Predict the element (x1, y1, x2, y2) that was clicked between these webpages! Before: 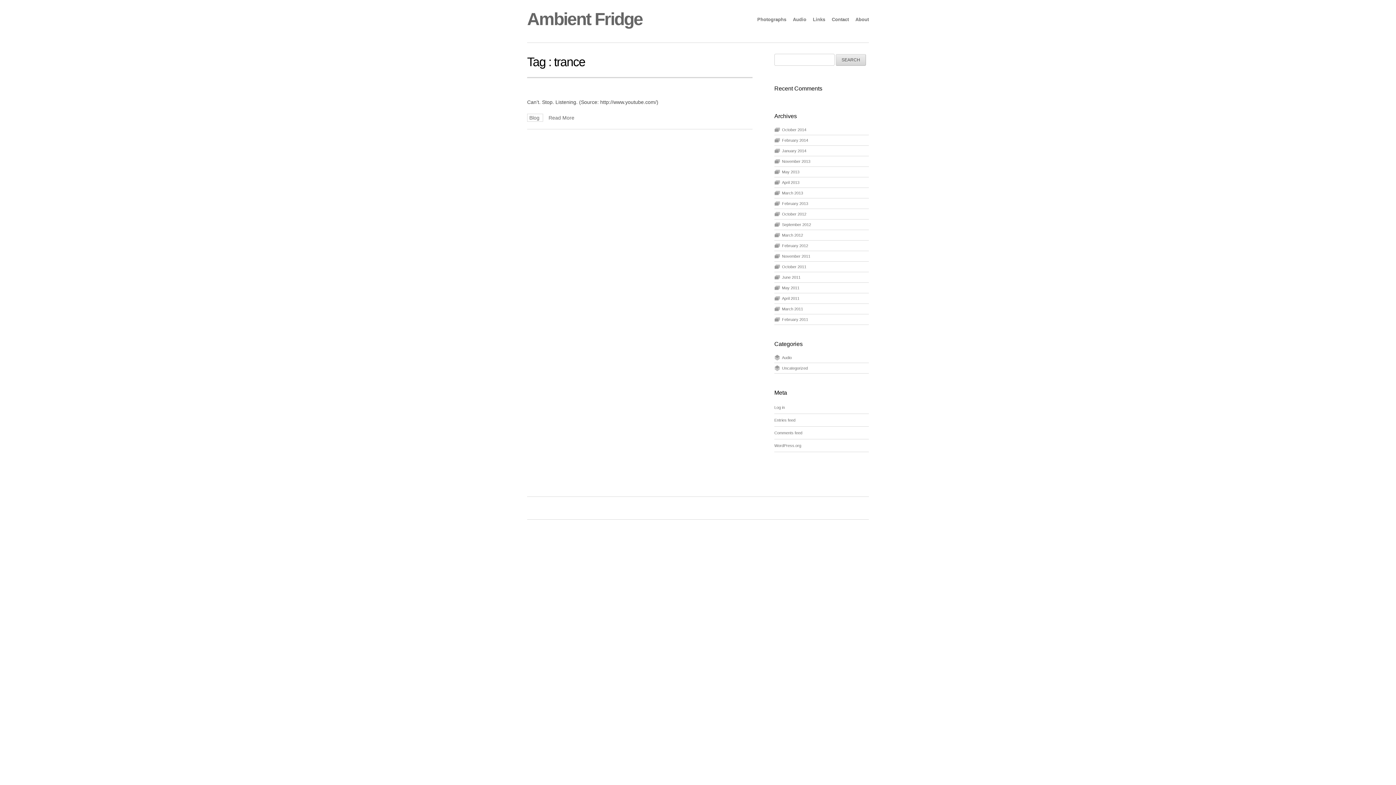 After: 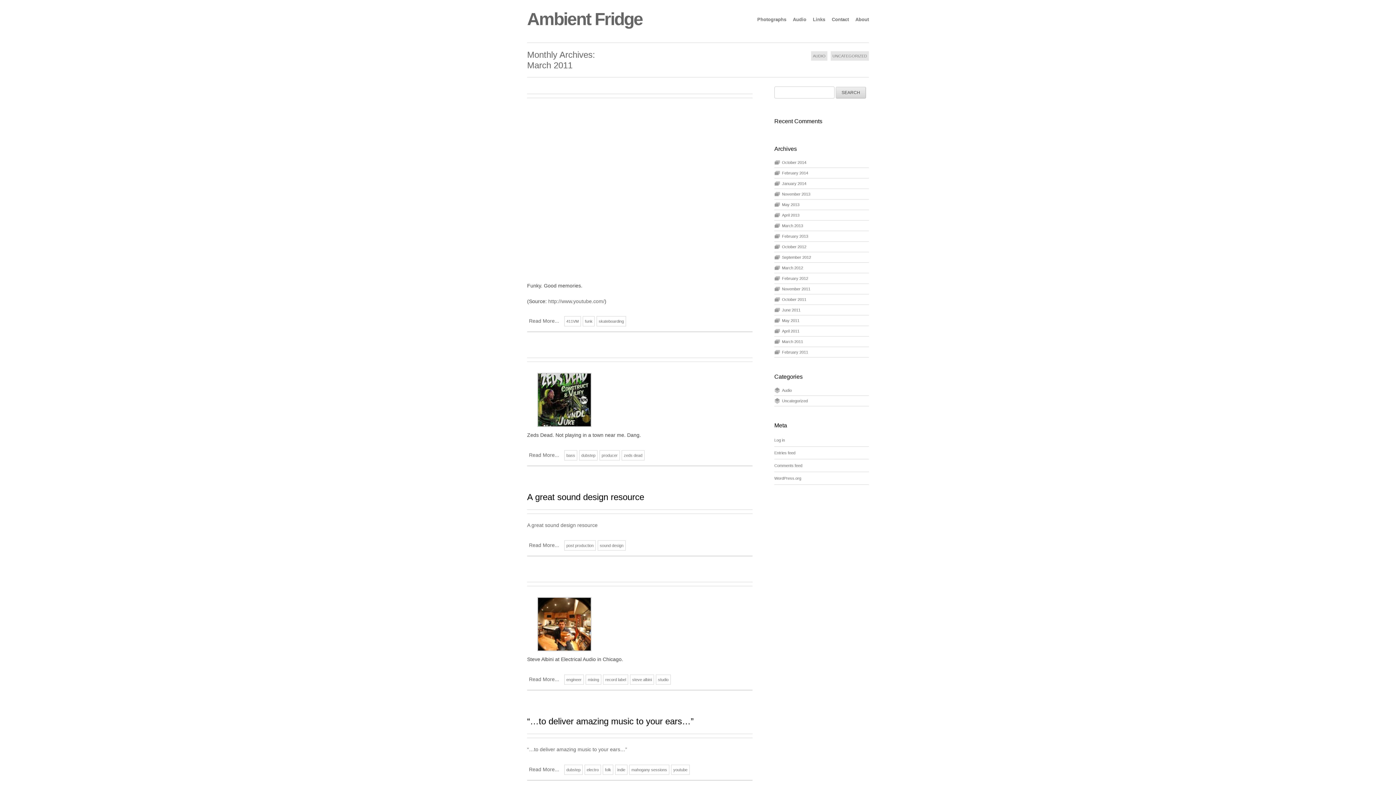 Action: bbox: (782, 306, 803, 311) label: March 2011